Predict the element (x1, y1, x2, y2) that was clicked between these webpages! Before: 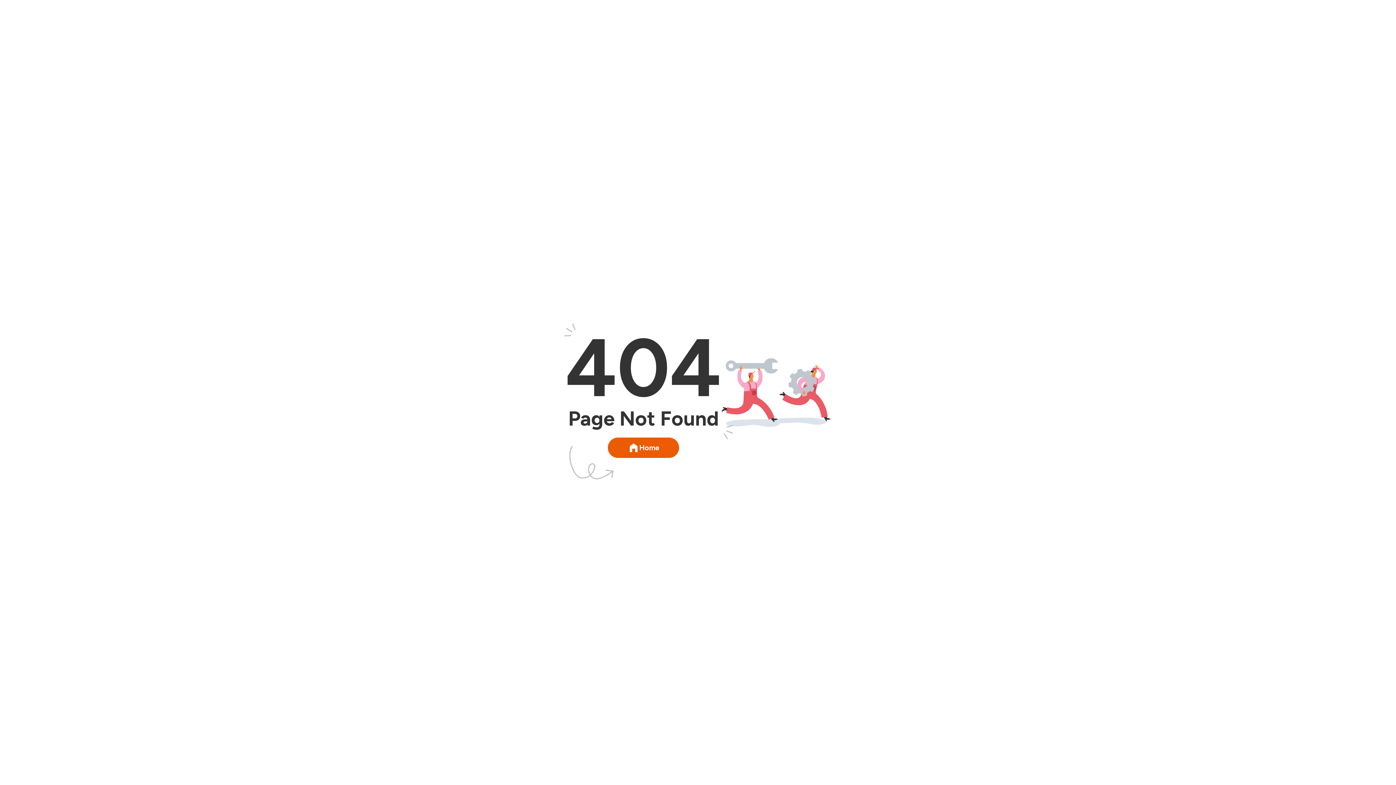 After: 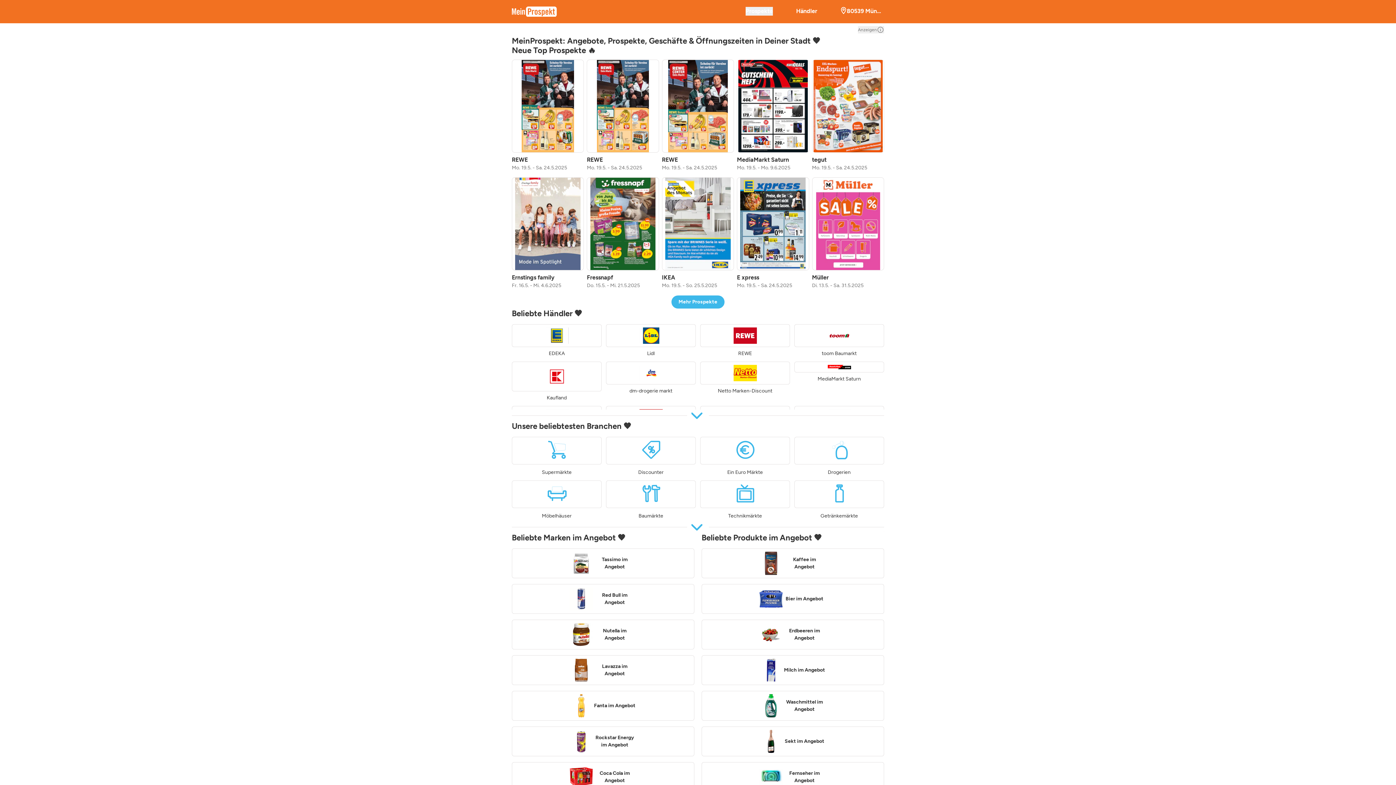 Action: bbox: (608, 437, 679, 458) label: Home